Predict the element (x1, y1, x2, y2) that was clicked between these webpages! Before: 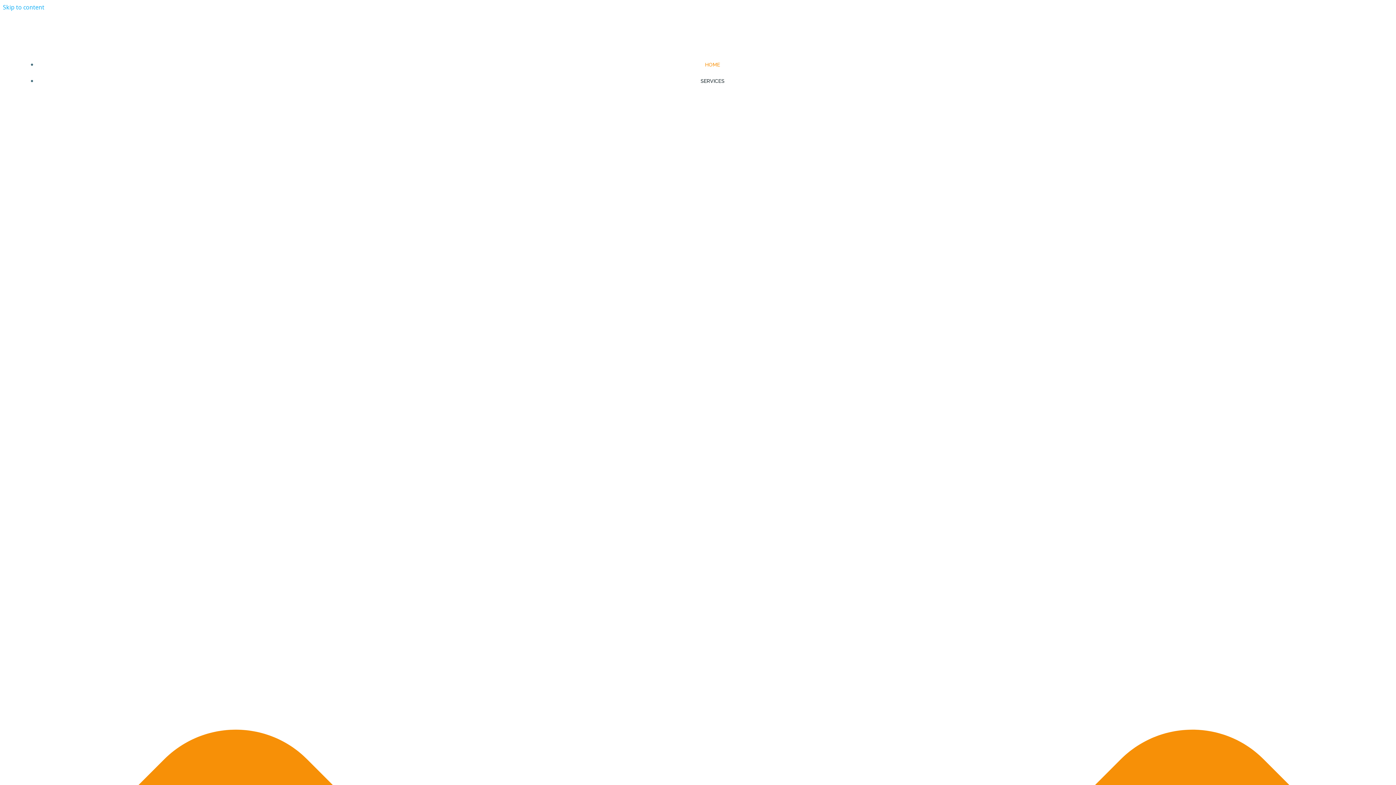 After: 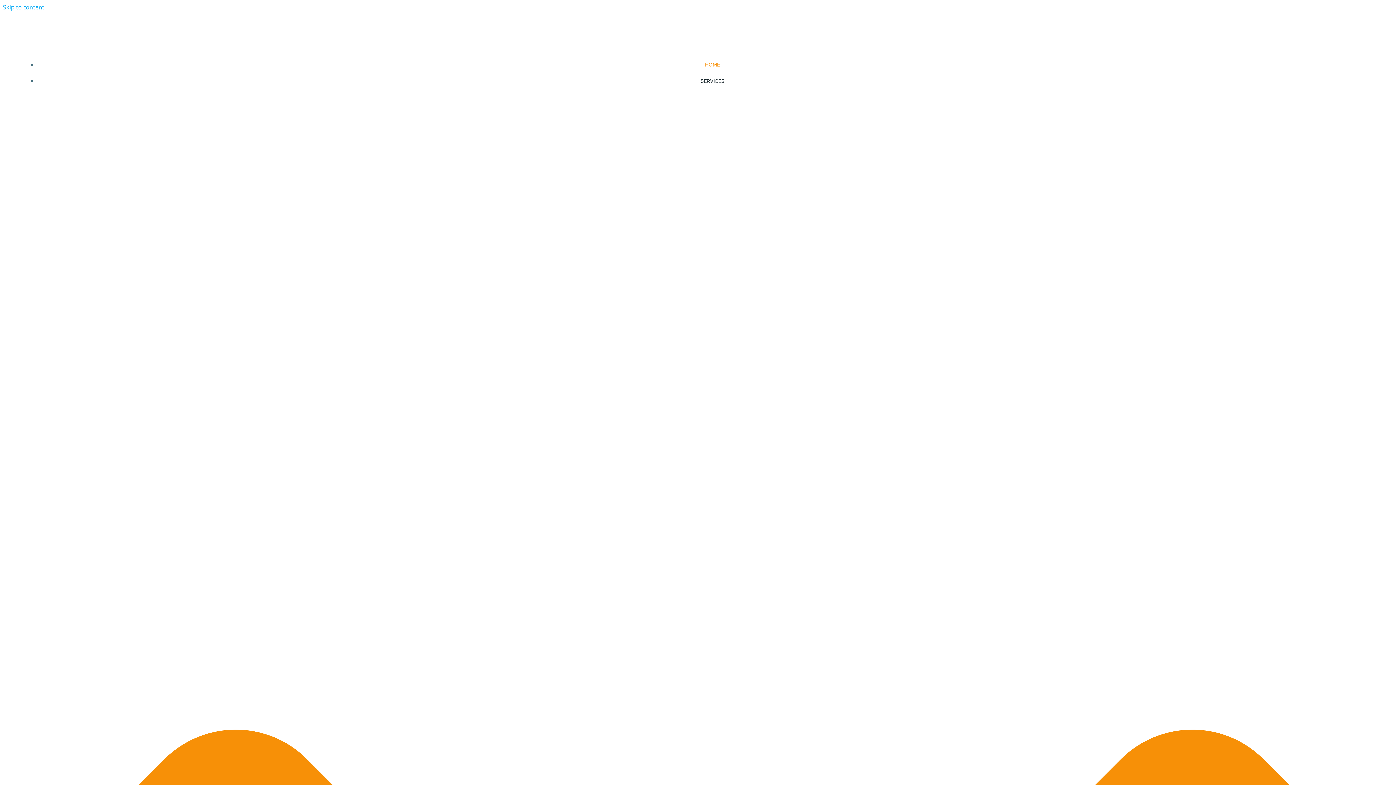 Action: label: HOME bbox: (705, 61, 720, 67)